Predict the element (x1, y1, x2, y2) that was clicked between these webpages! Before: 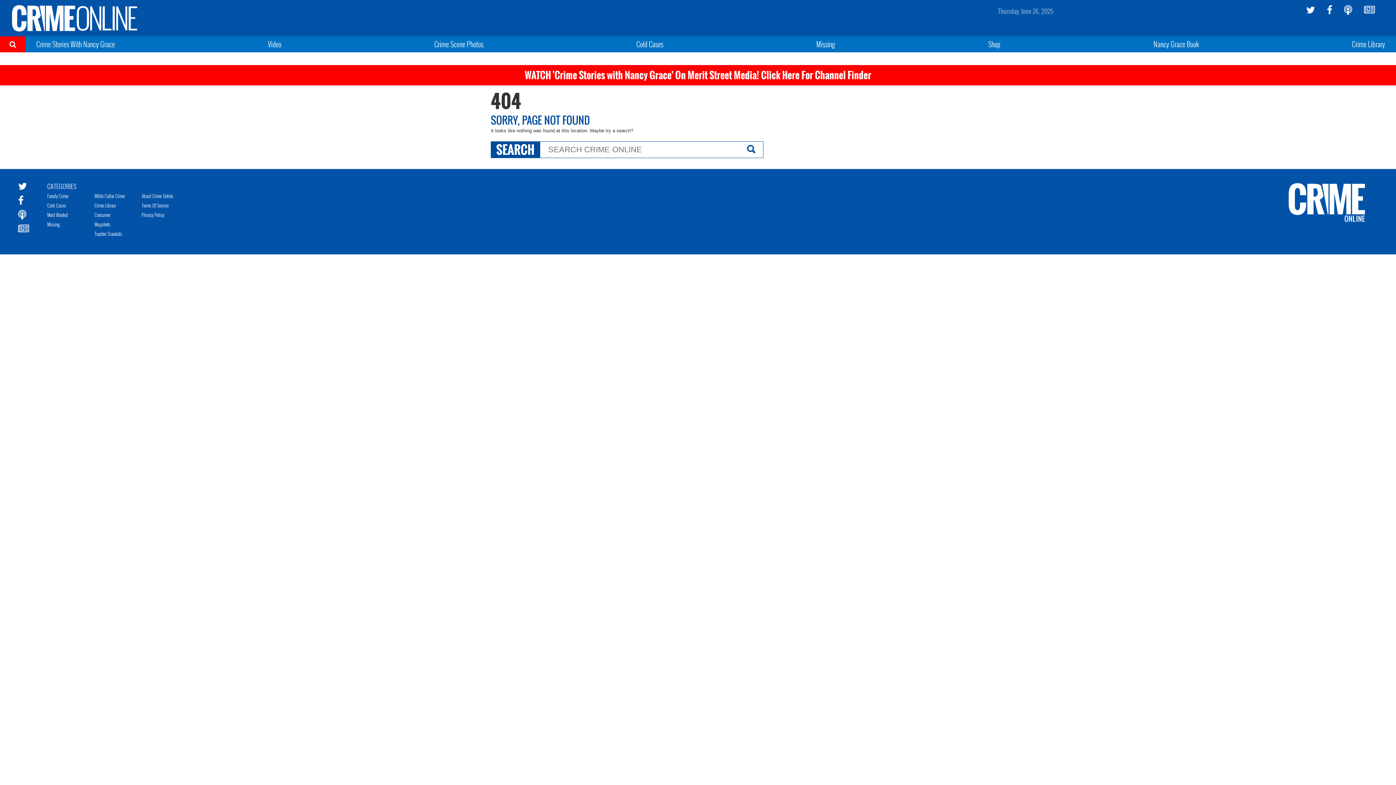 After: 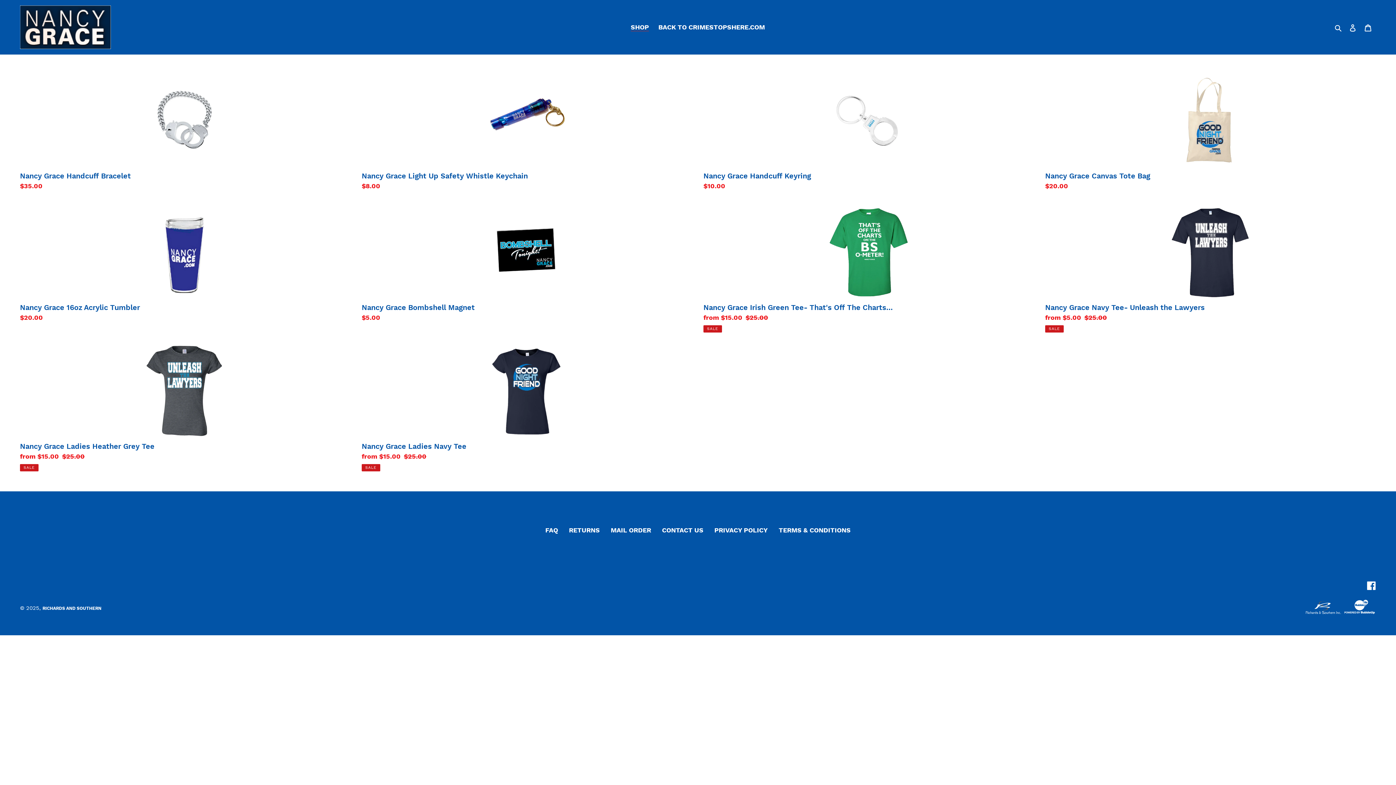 Action: bbox: (988, 38, 1000, 49) label: Shop